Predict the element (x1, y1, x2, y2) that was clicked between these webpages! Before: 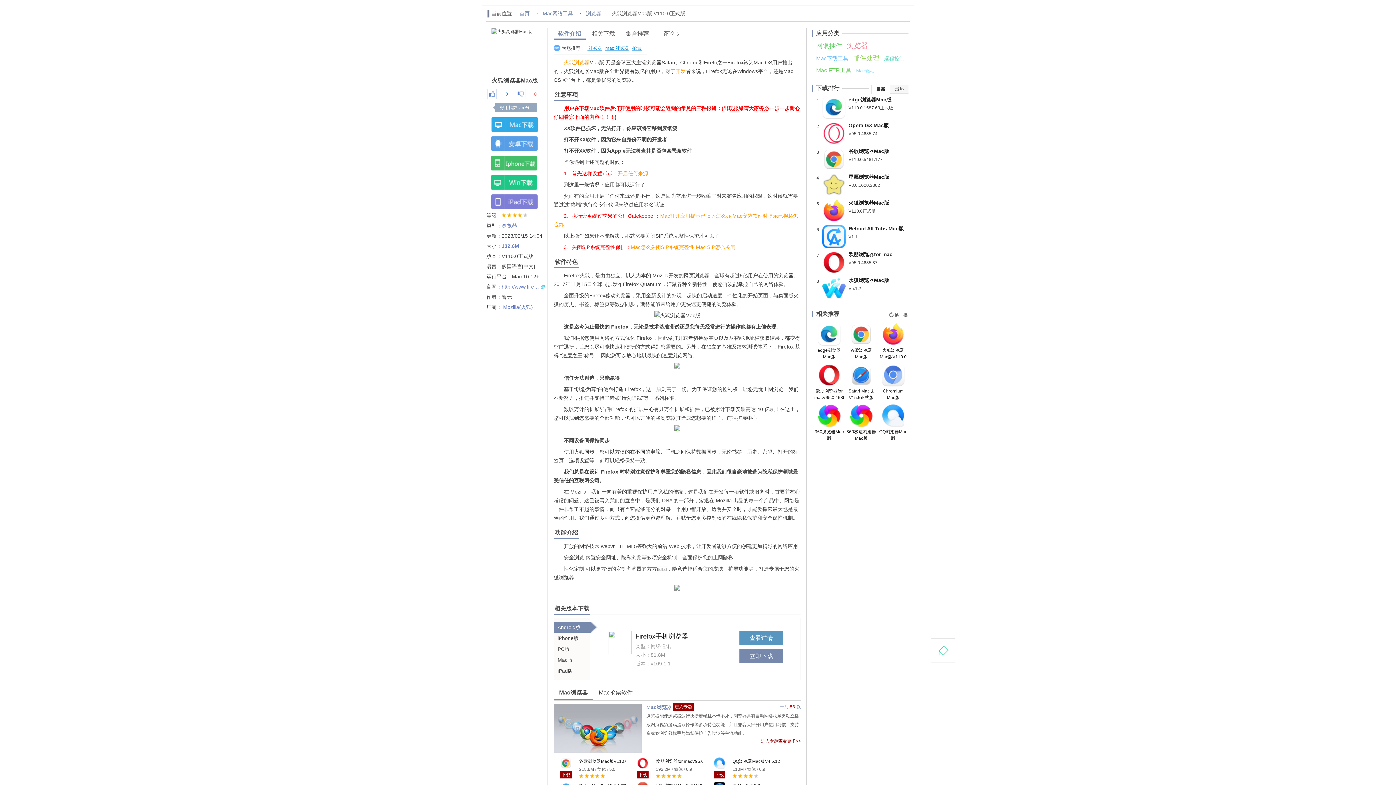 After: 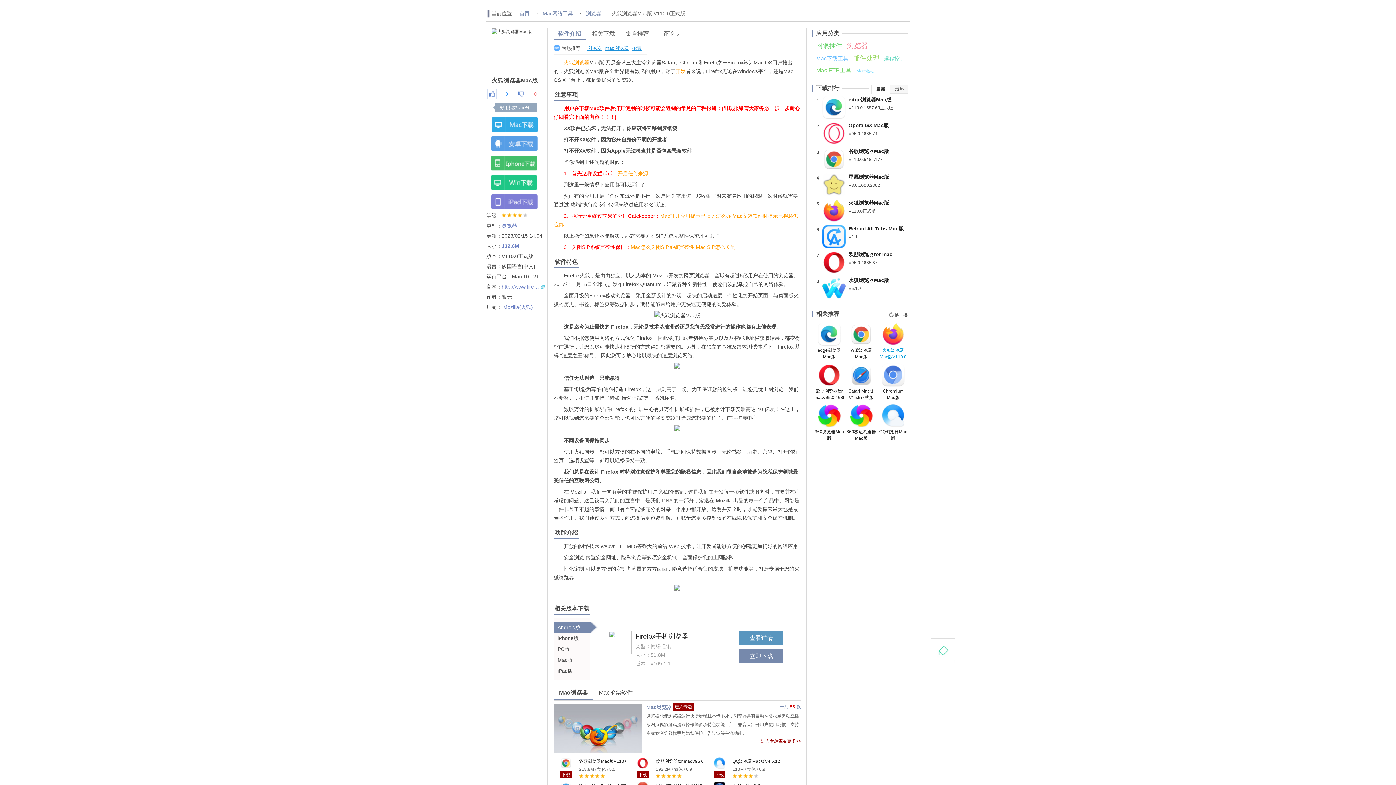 Action: label: 火狐浏览器Mac版V110.0正式版 bbox: (878, 322, 908, 360)